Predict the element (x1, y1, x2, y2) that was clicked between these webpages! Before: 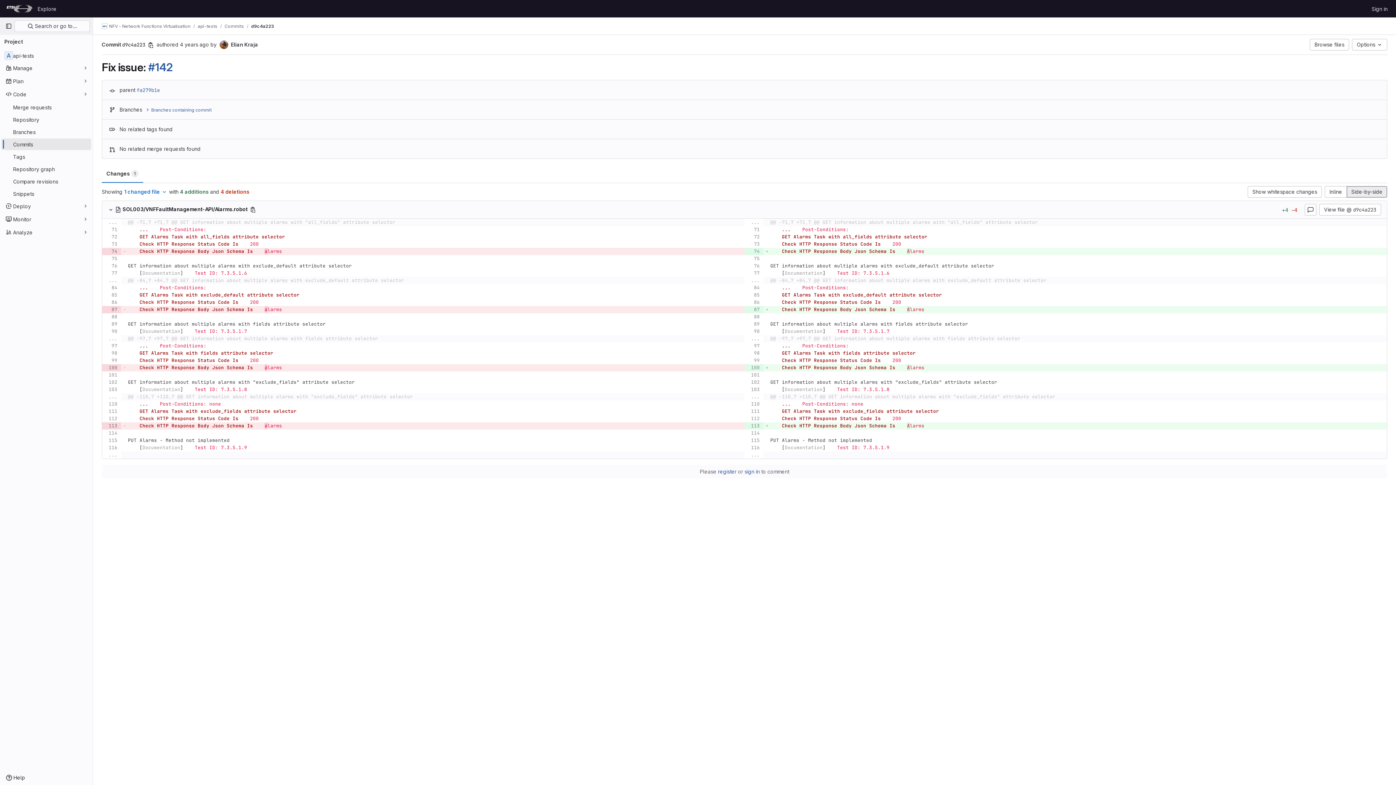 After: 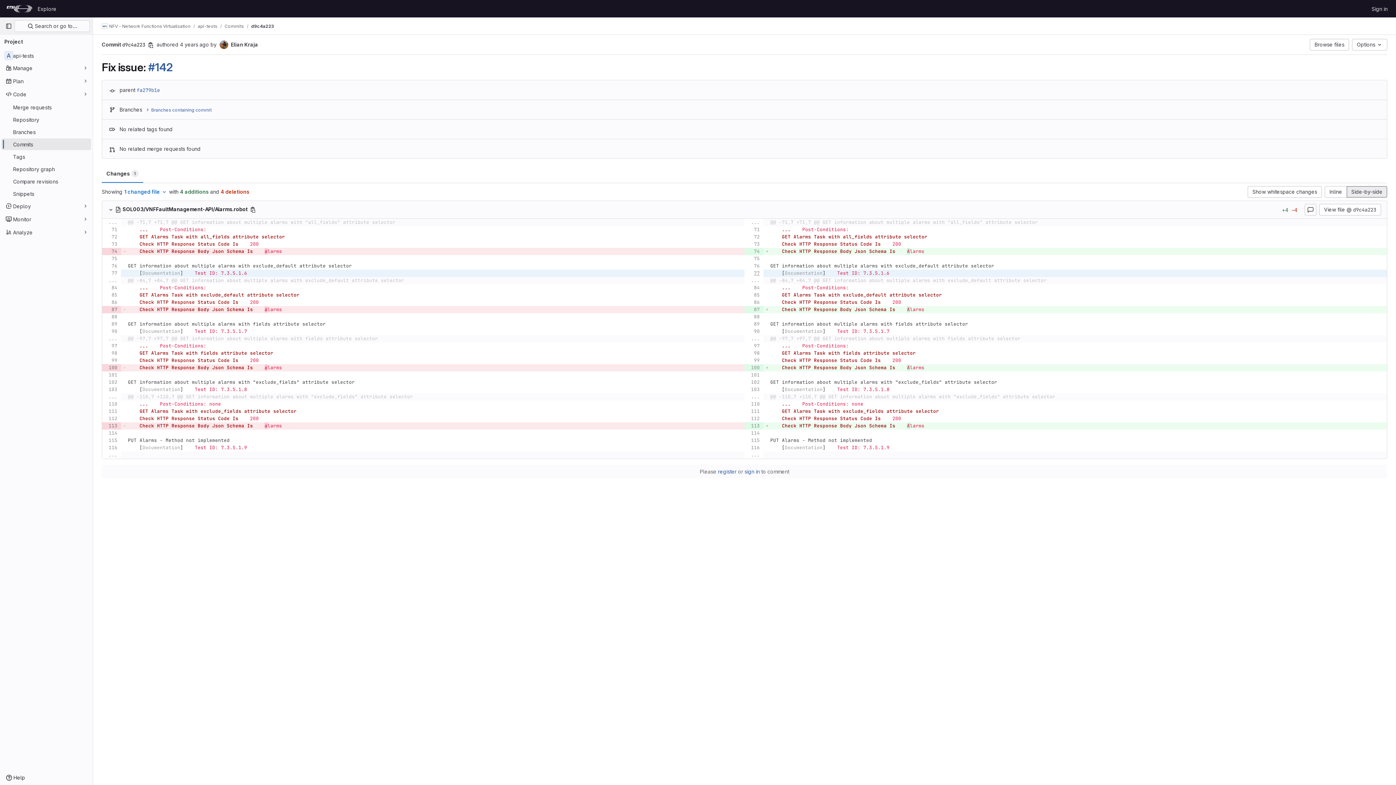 Action: bbox: (746, 269, 760, 277)